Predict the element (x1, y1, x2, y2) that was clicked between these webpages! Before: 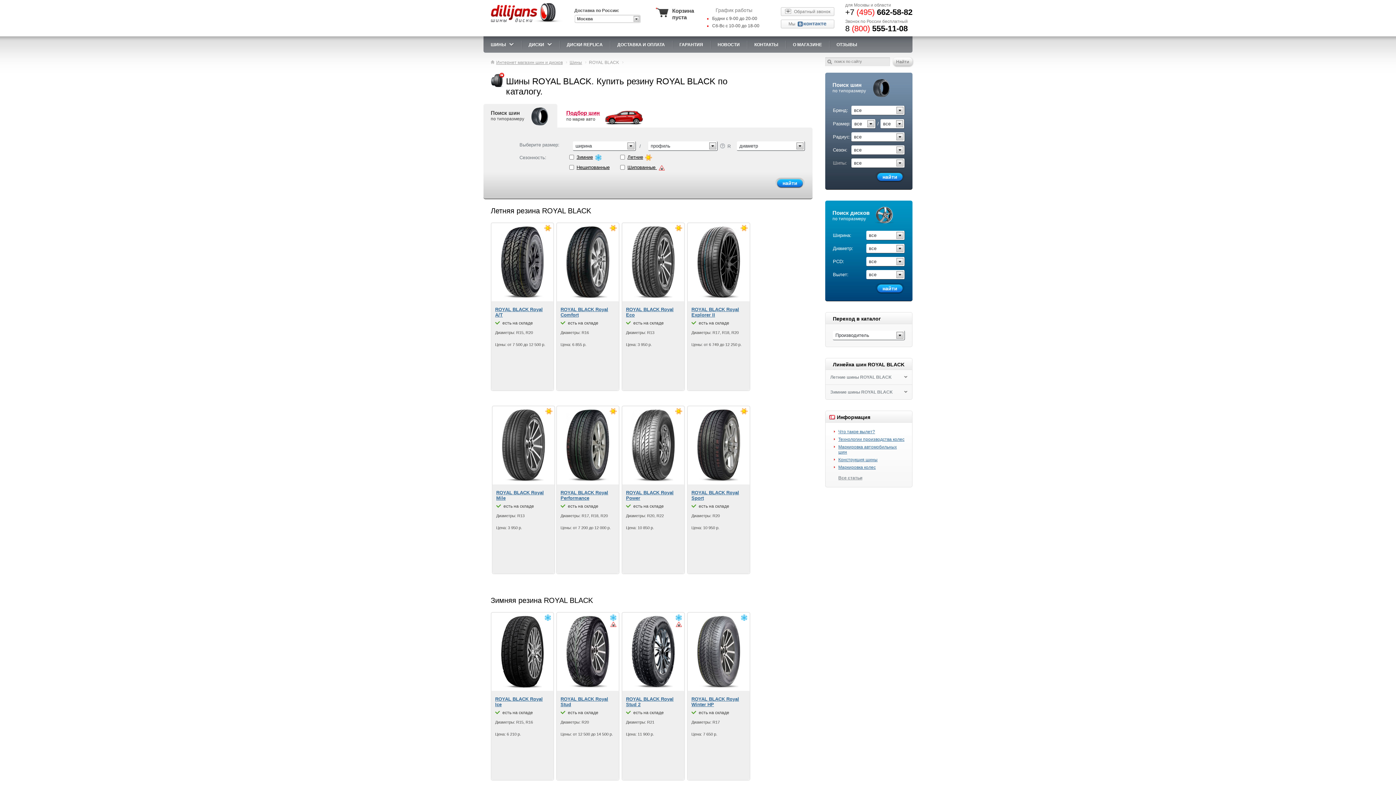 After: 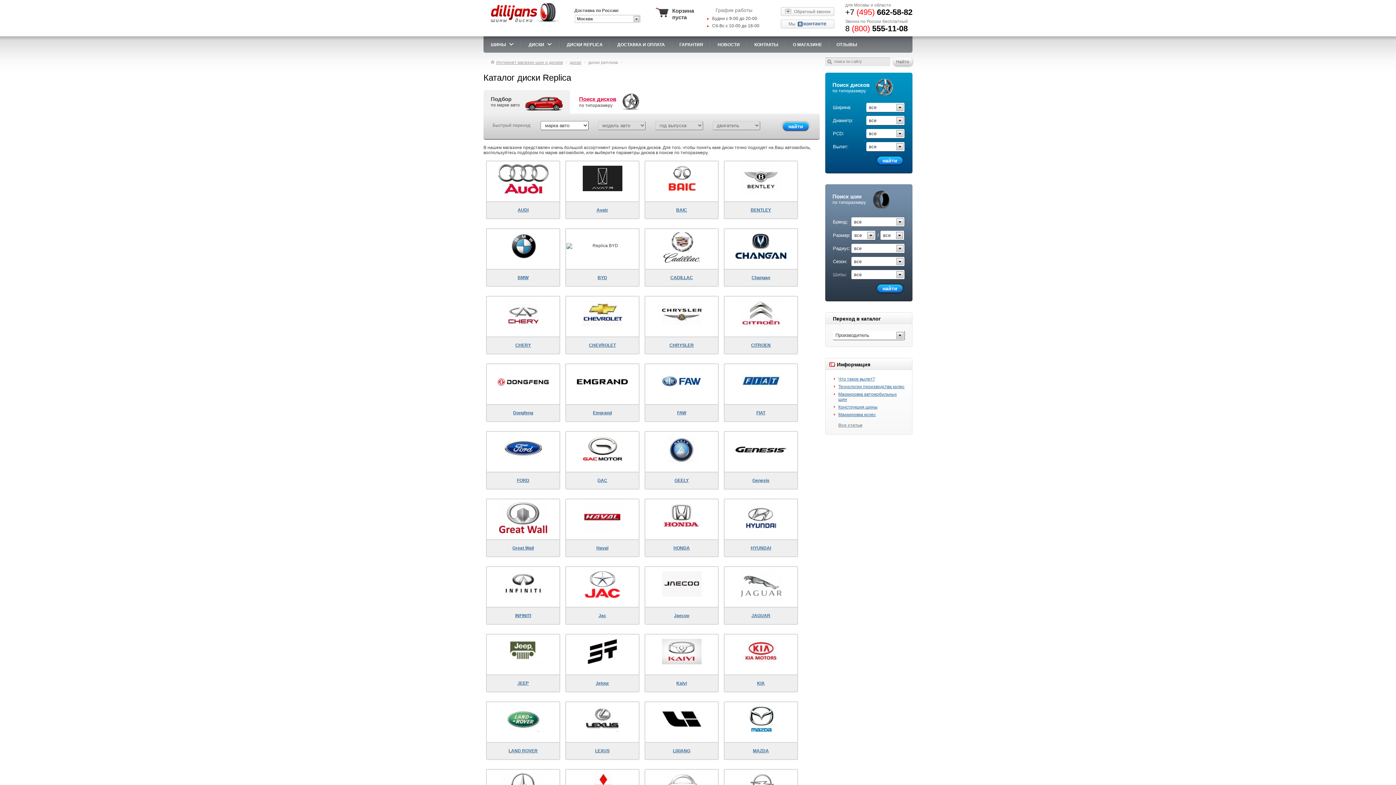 Action: bbox: (562, 39, 607, 50) label: ДИСКИ REPLICA